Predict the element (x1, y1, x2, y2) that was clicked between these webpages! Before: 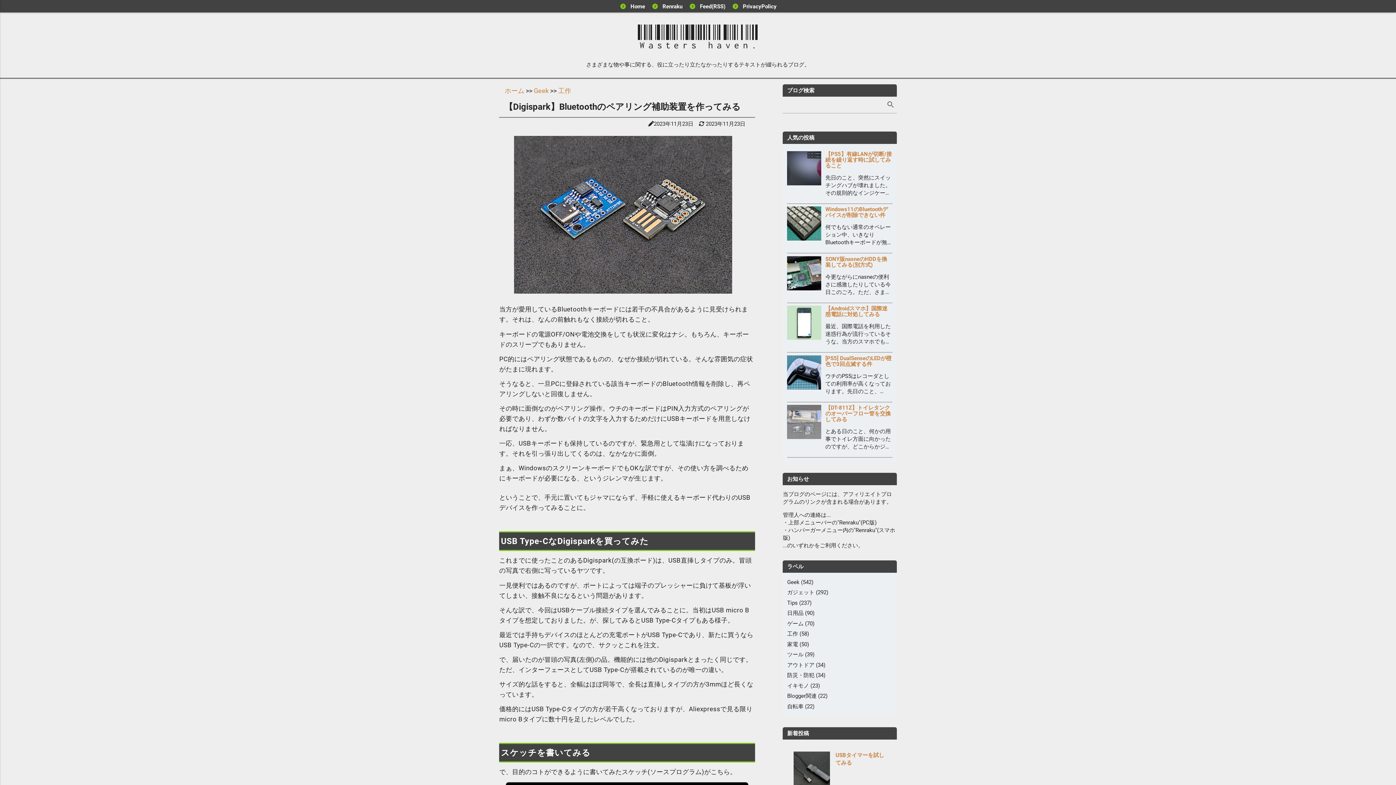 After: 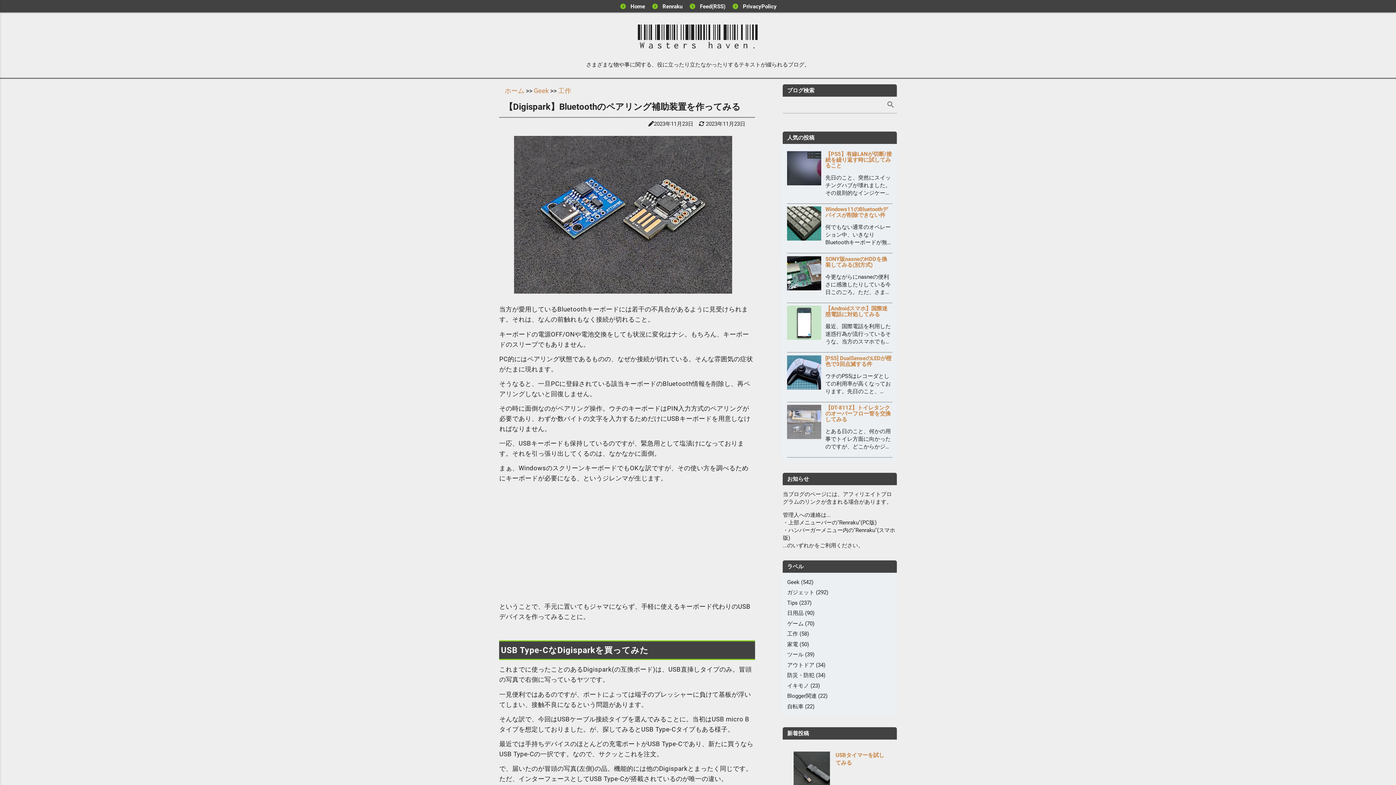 Action: bbox: (787, 355, 823, 389)